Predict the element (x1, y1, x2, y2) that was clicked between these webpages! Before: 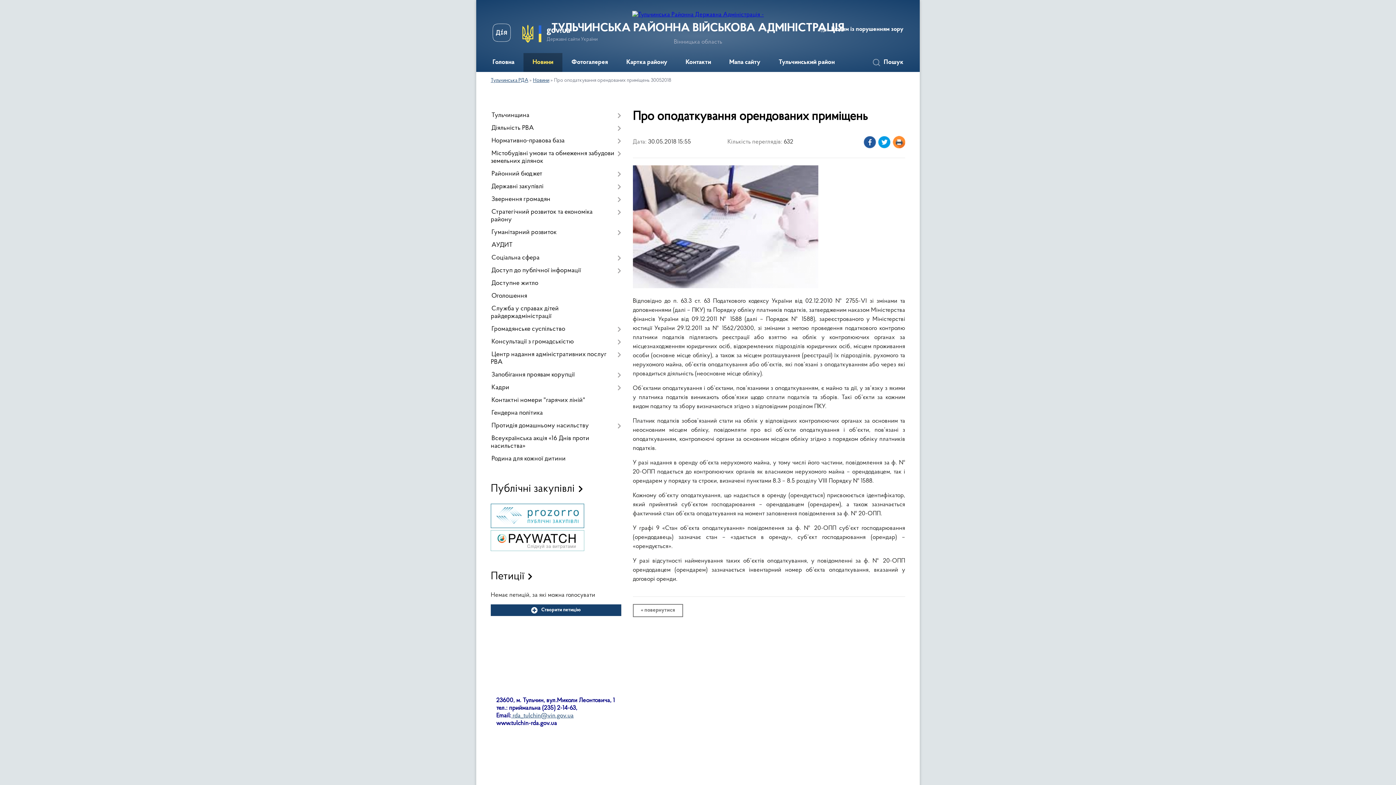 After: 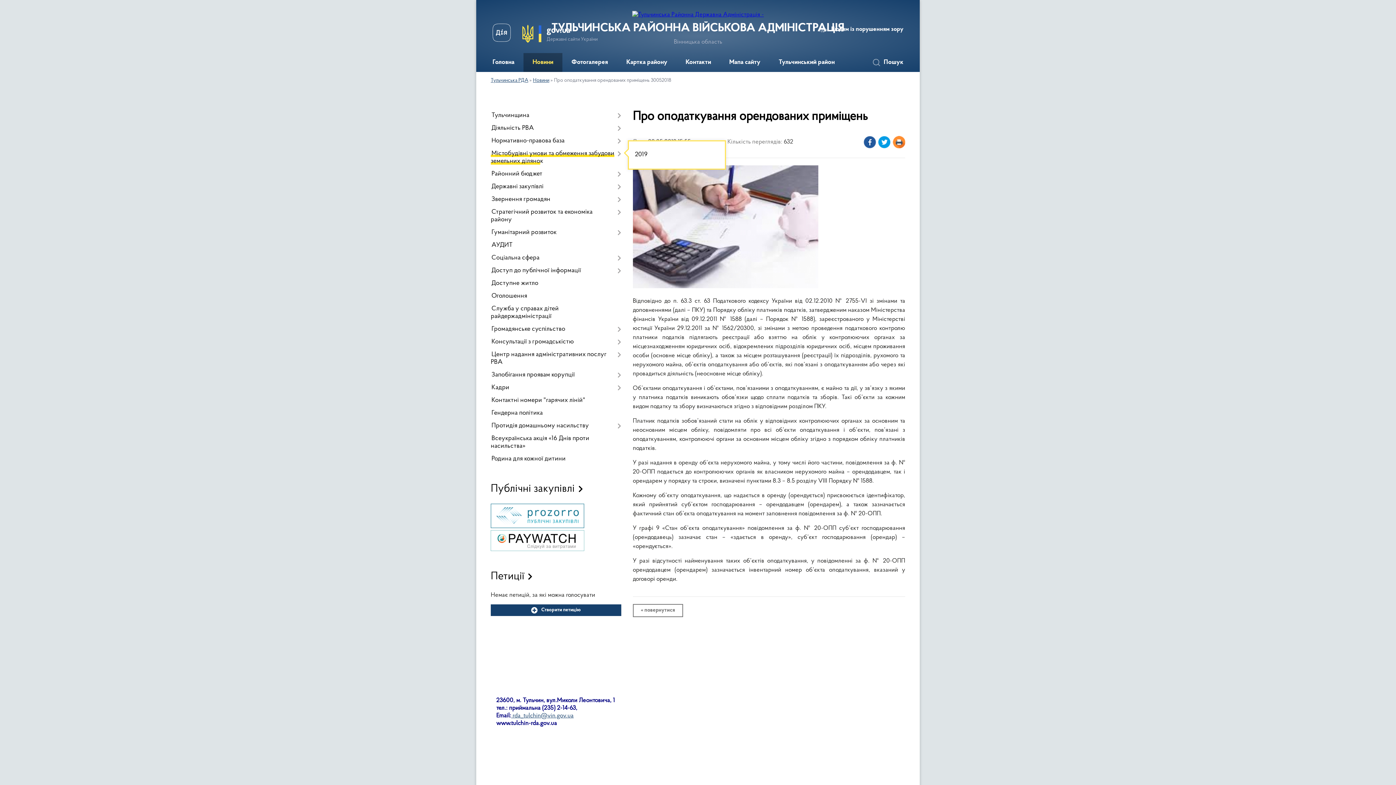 Action: bbox: (490, 147, 621, 168) label: Містобудівні умови та обмеження забудови земельних ділянок